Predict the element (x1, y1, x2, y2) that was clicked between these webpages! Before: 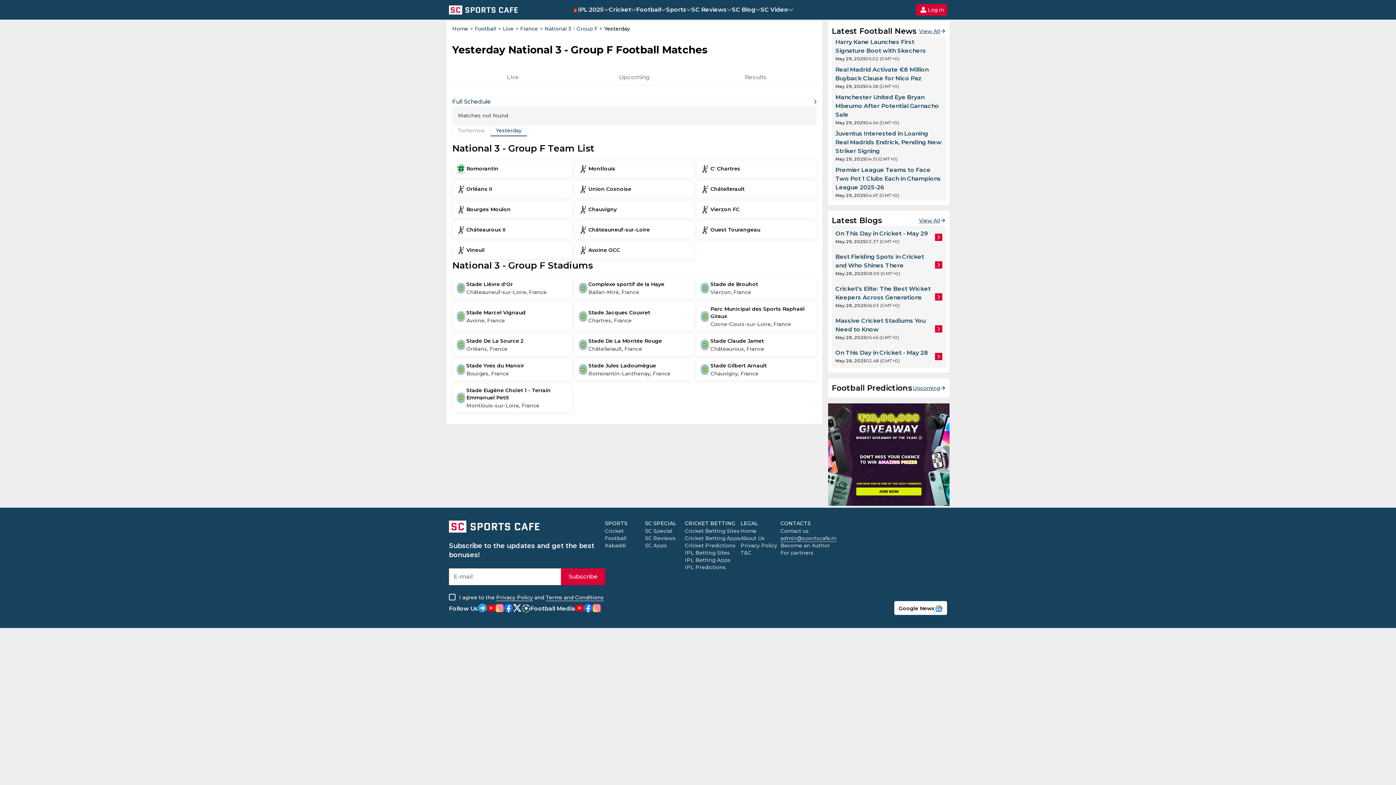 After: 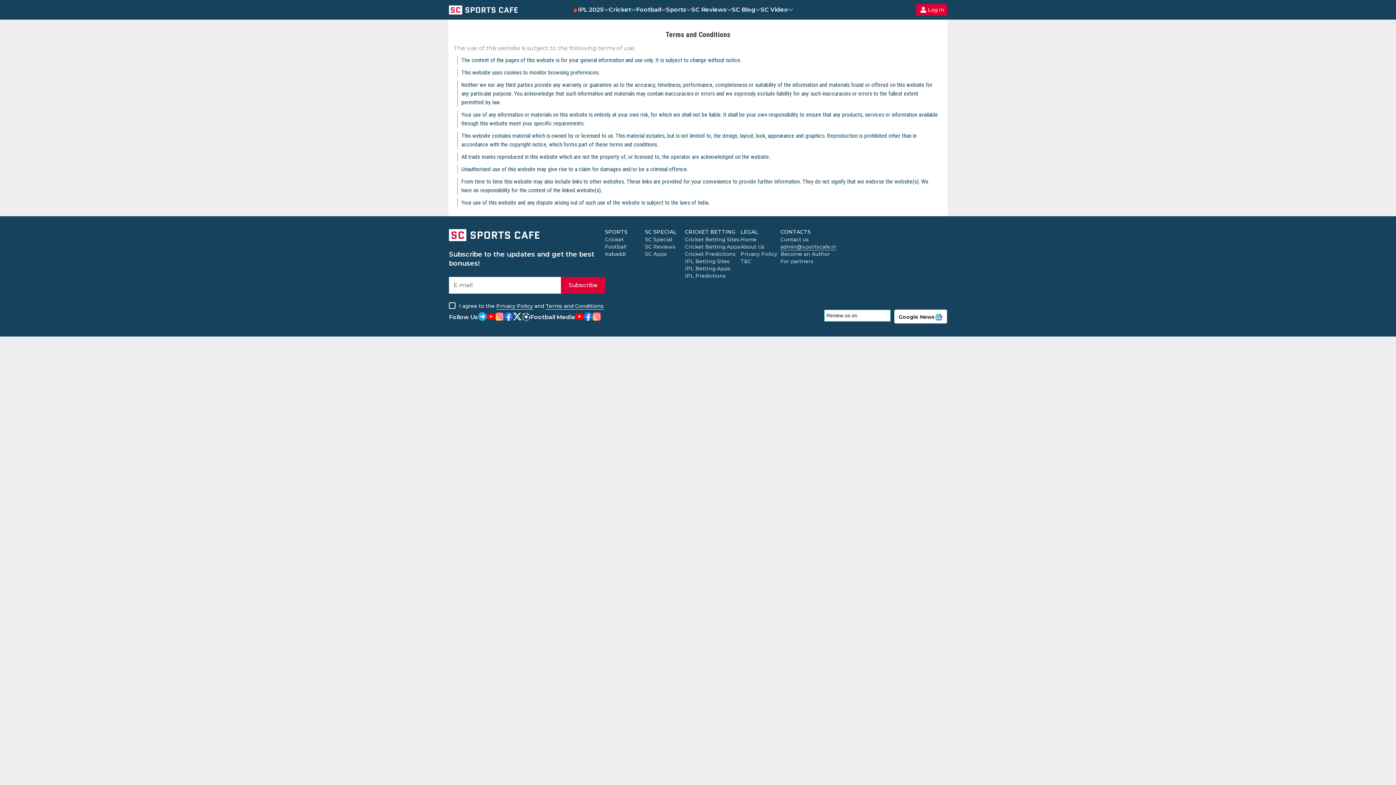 Action: label: T&C bbox: (740, 549, 751, 556)